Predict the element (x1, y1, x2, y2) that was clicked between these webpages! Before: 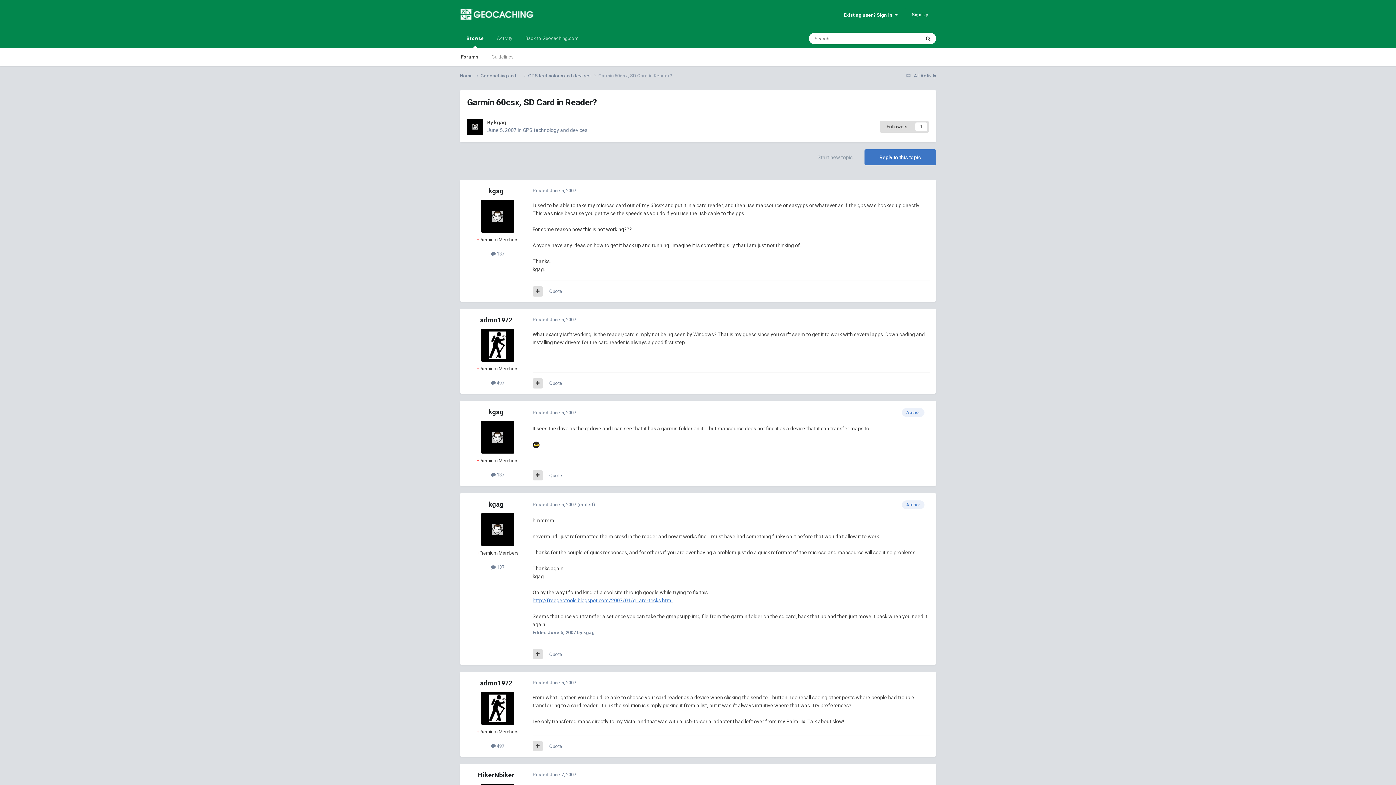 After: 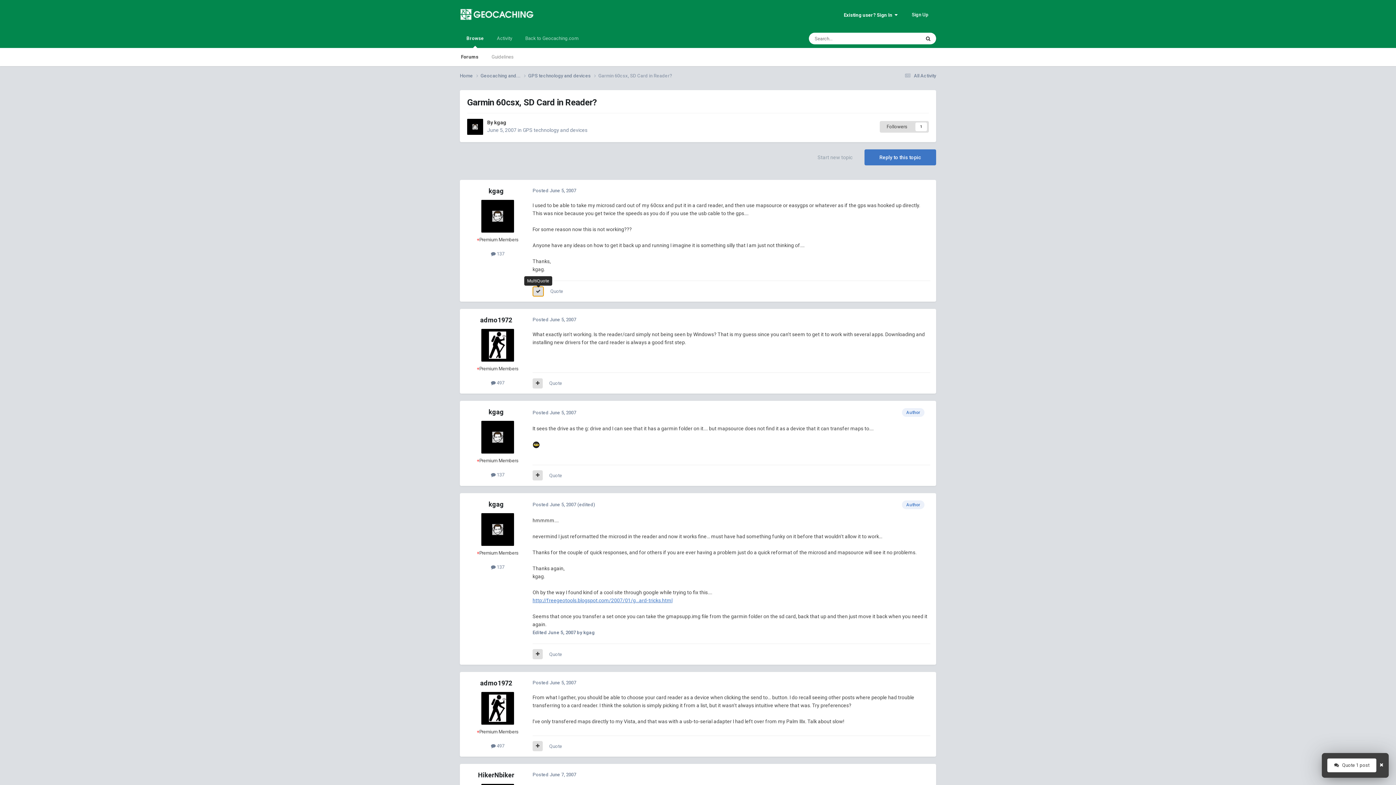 Action: bbox: (532, 286, 542, 296)